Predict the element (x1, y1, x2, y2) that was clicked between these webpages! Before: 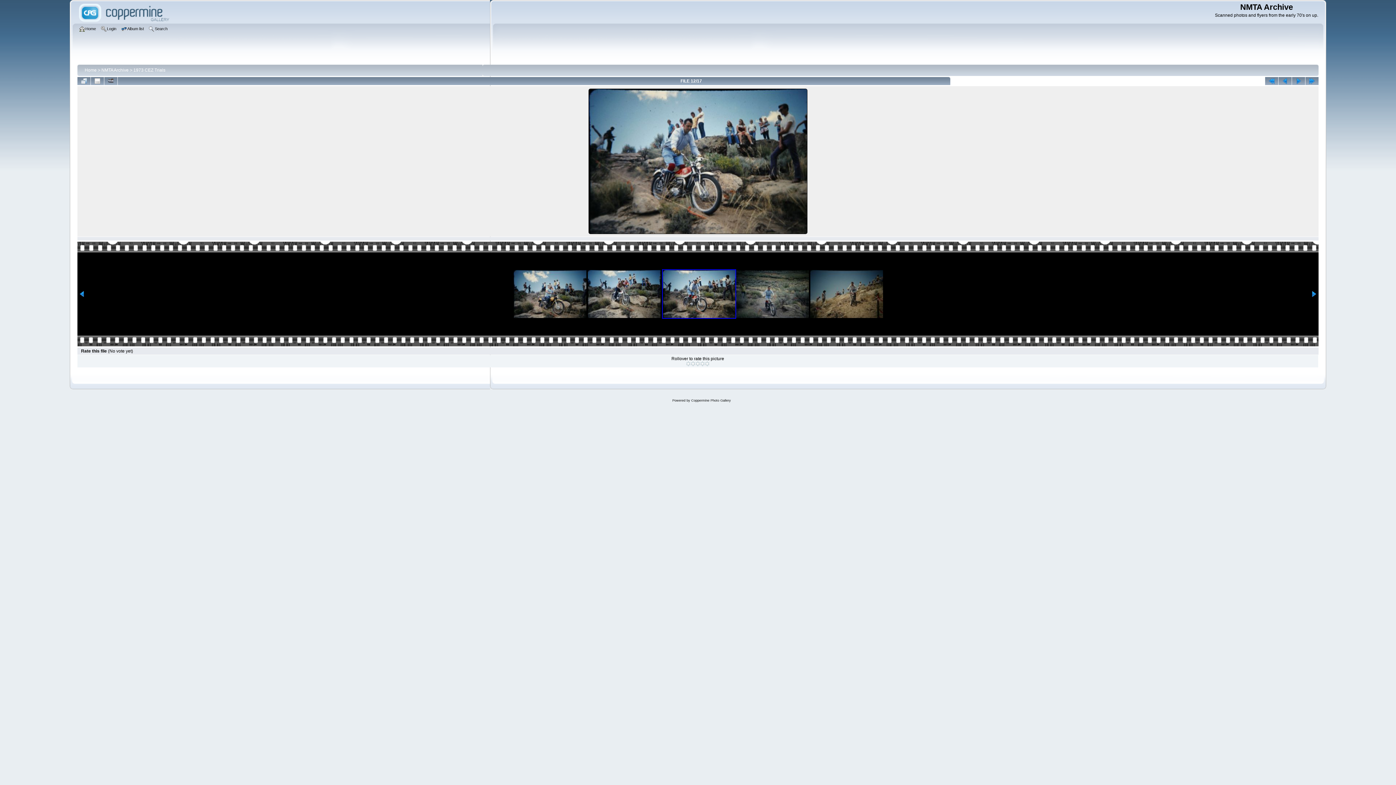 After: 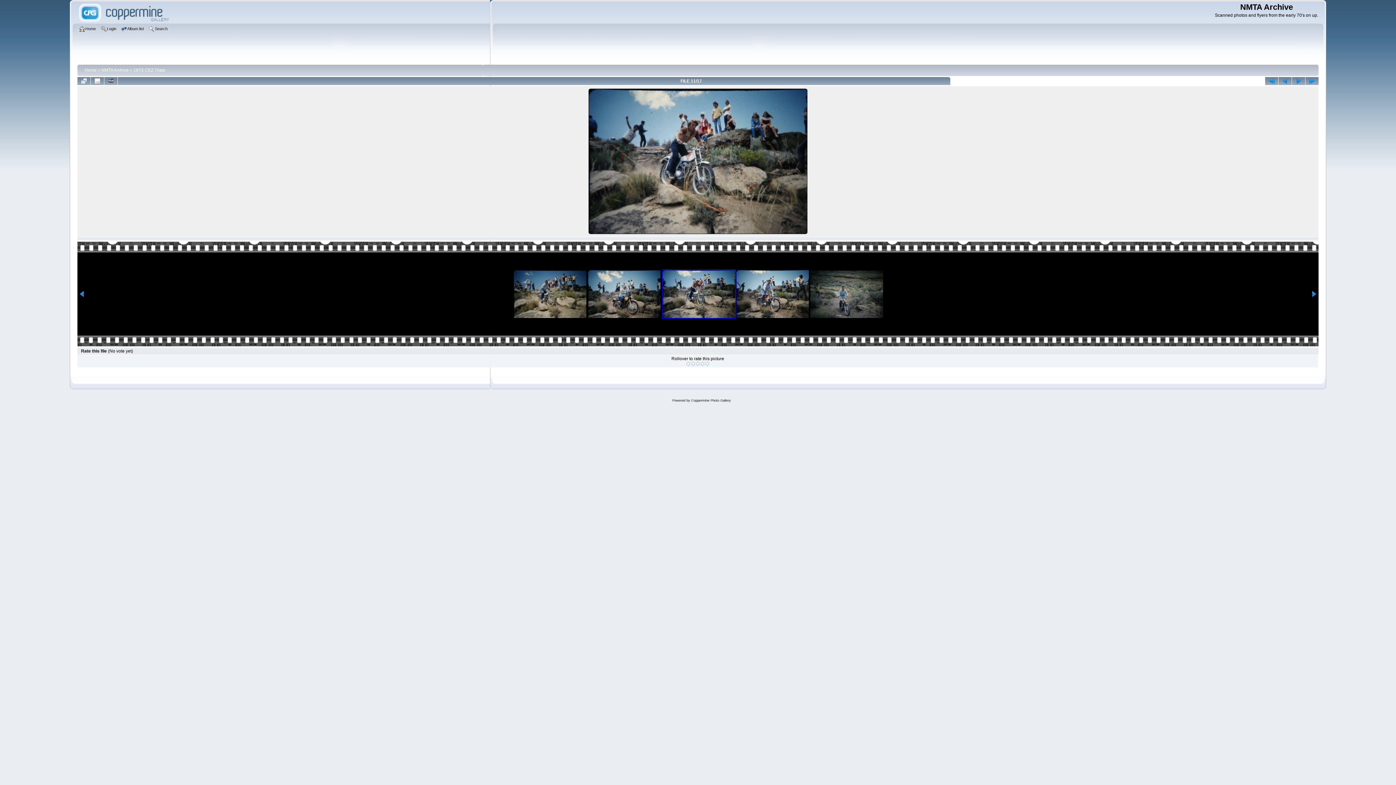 Action: bbox: (588, 270, 660, 318)